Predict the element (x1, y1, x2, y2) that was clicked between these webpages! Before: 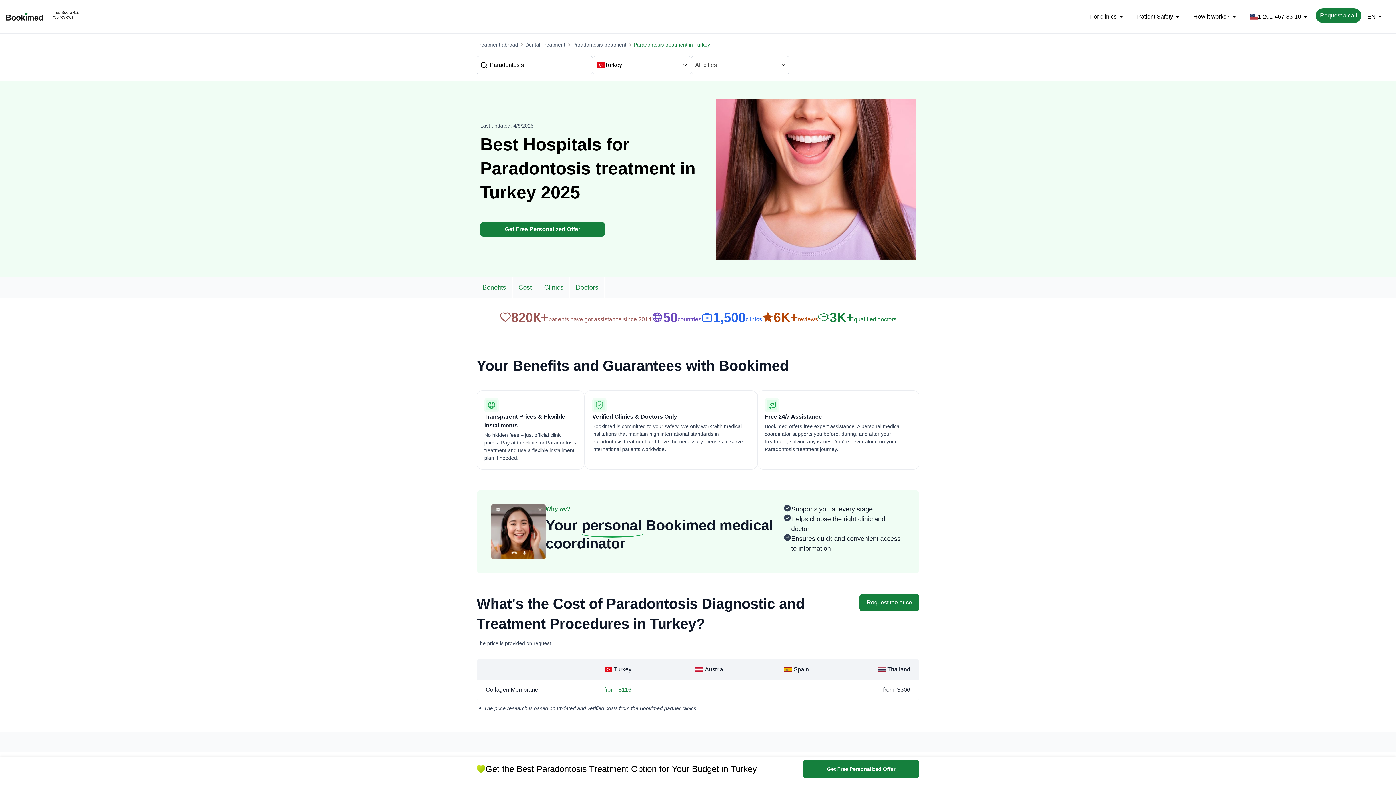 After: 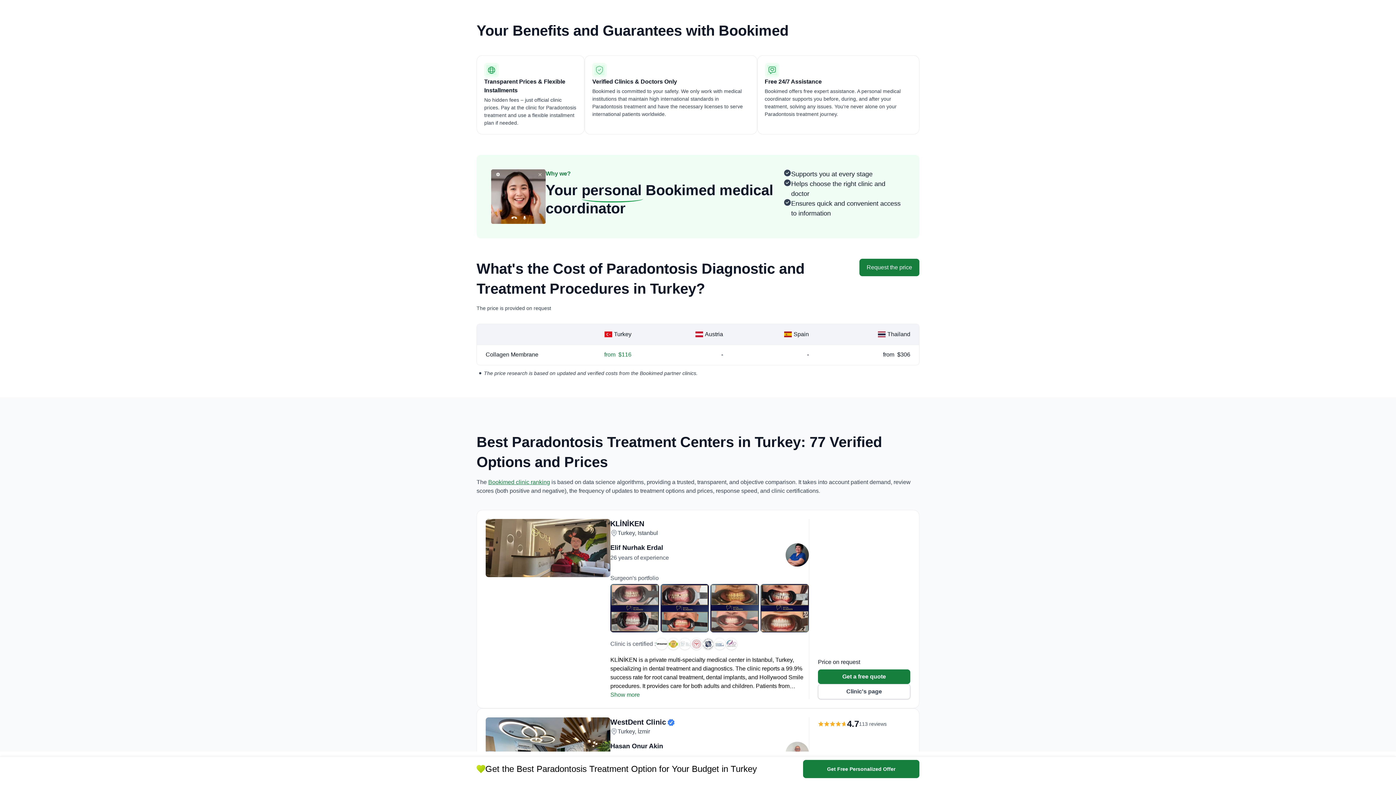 Action: label: Benefits bbox: (476, 230, 512, 251)